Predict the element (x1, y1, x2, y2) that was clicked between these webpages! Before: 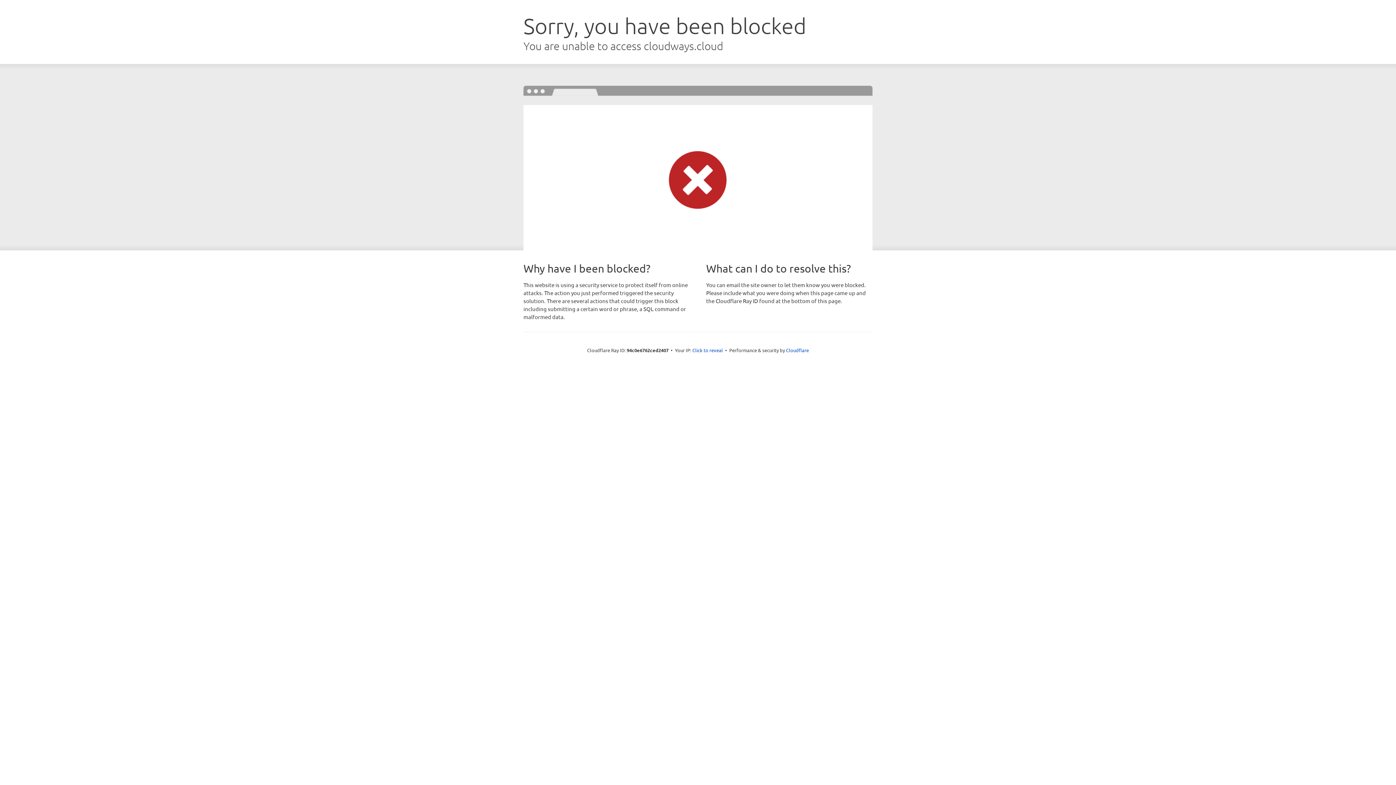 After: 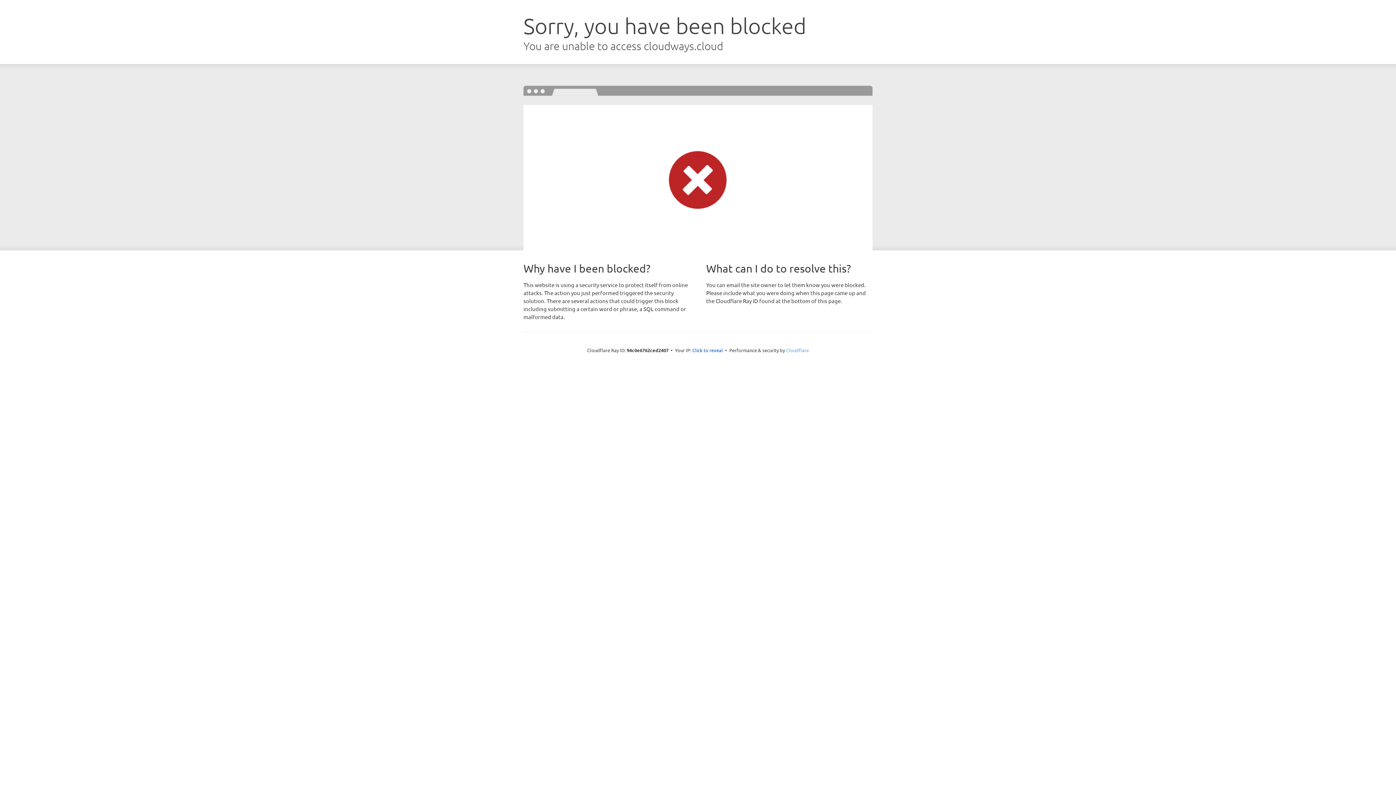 Action: label: Cloudflare bbox: (786, 347, 809, 353)